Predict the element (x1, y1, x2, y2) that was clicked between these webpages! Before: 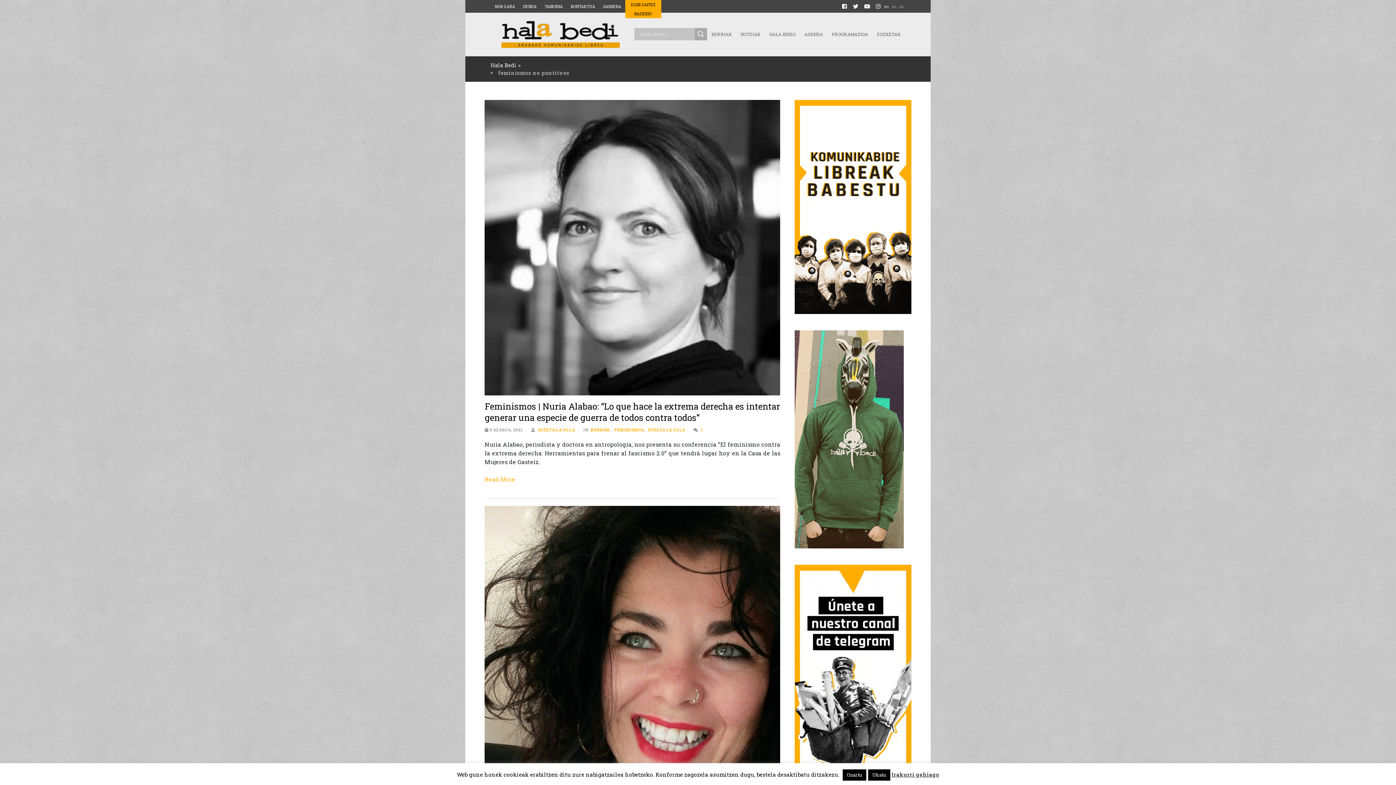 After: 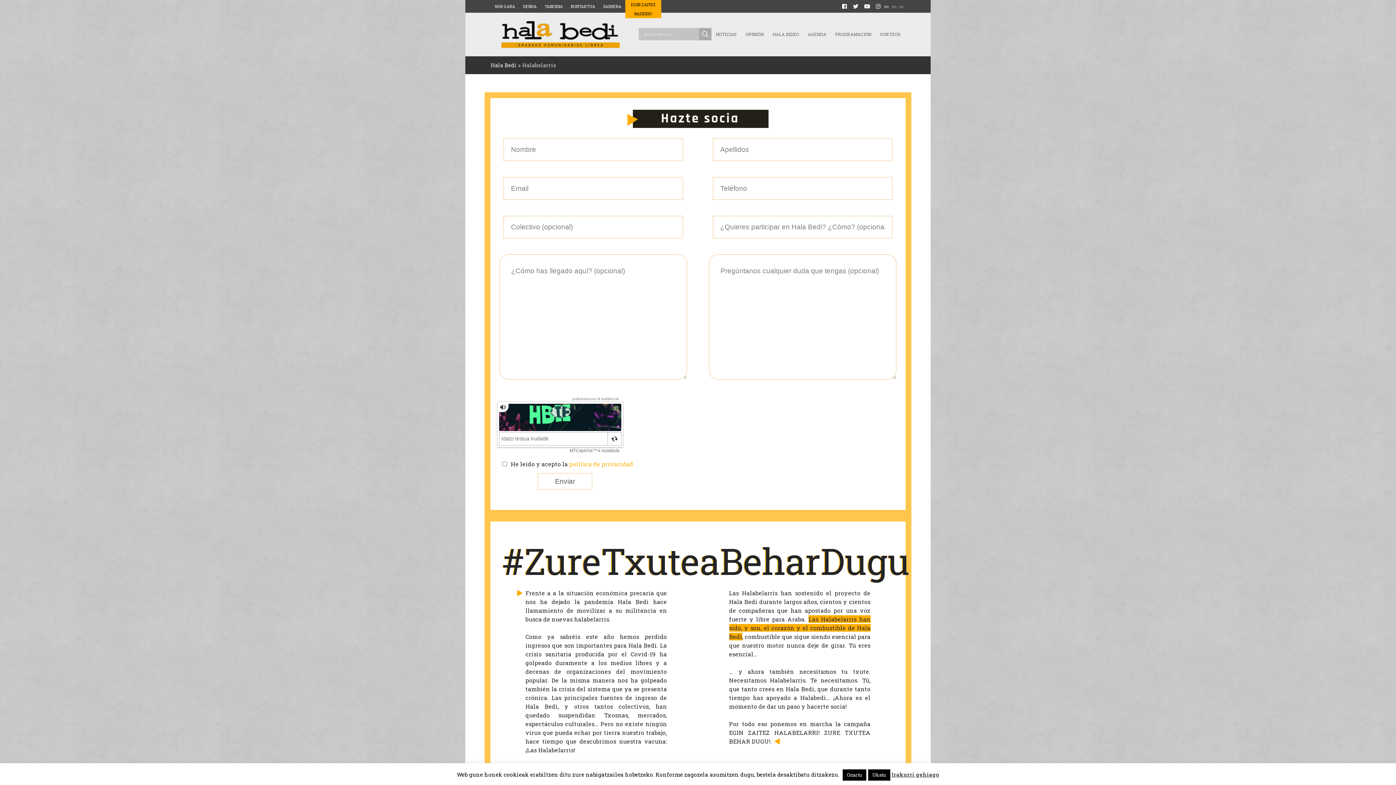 Action: bbox: (795, 305, 911, 313)